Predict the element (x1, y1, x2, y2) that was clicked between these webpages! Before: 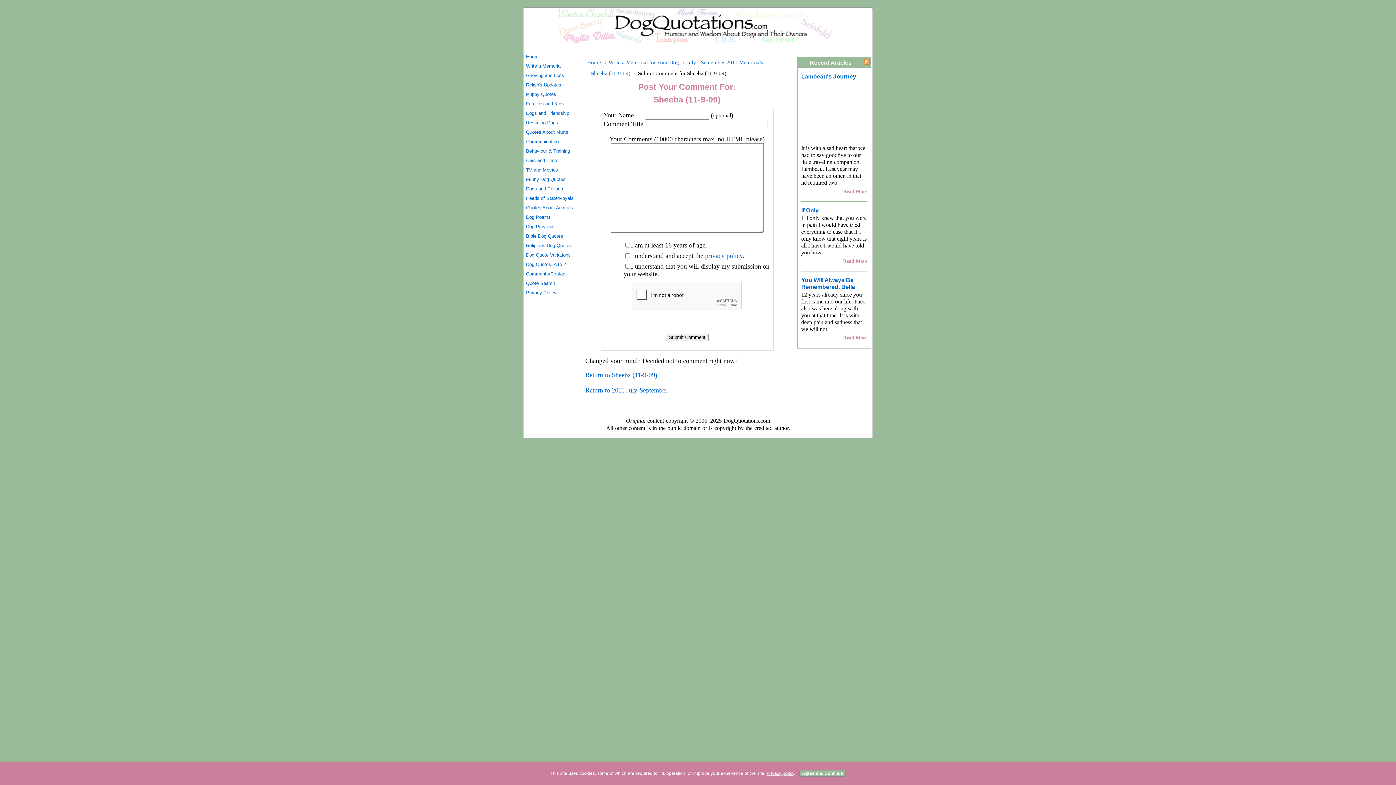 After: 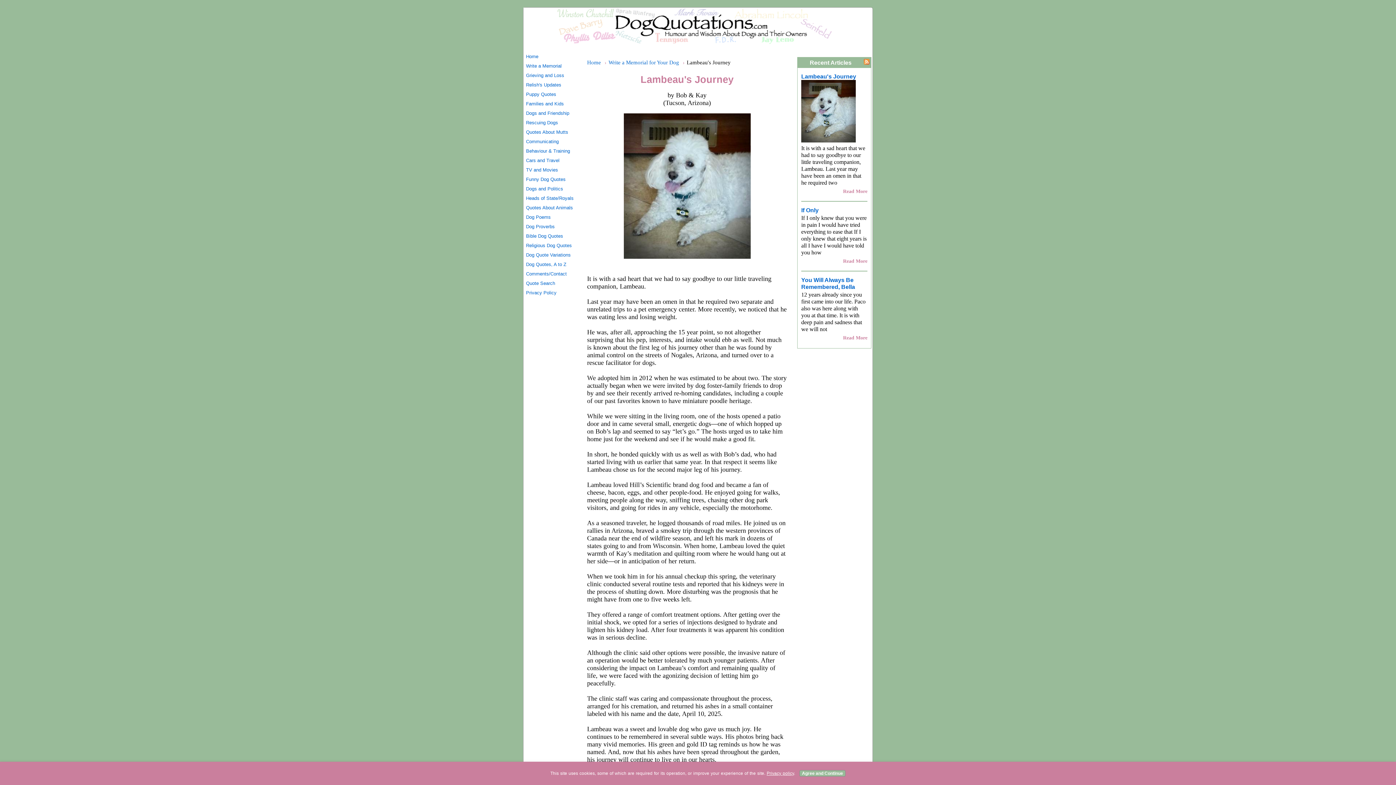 Action: label: Lambeau's Journey bbox: (801, 73, 856, 79)